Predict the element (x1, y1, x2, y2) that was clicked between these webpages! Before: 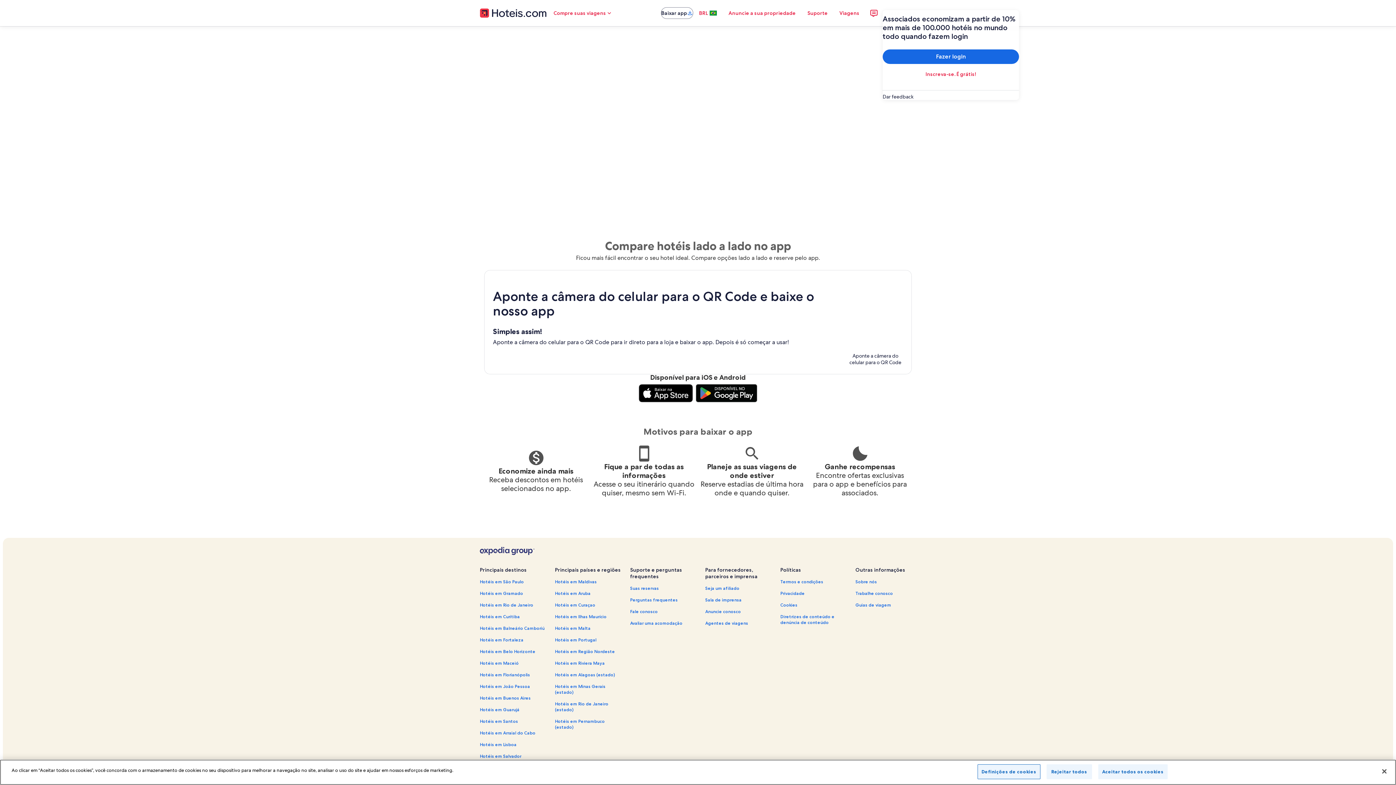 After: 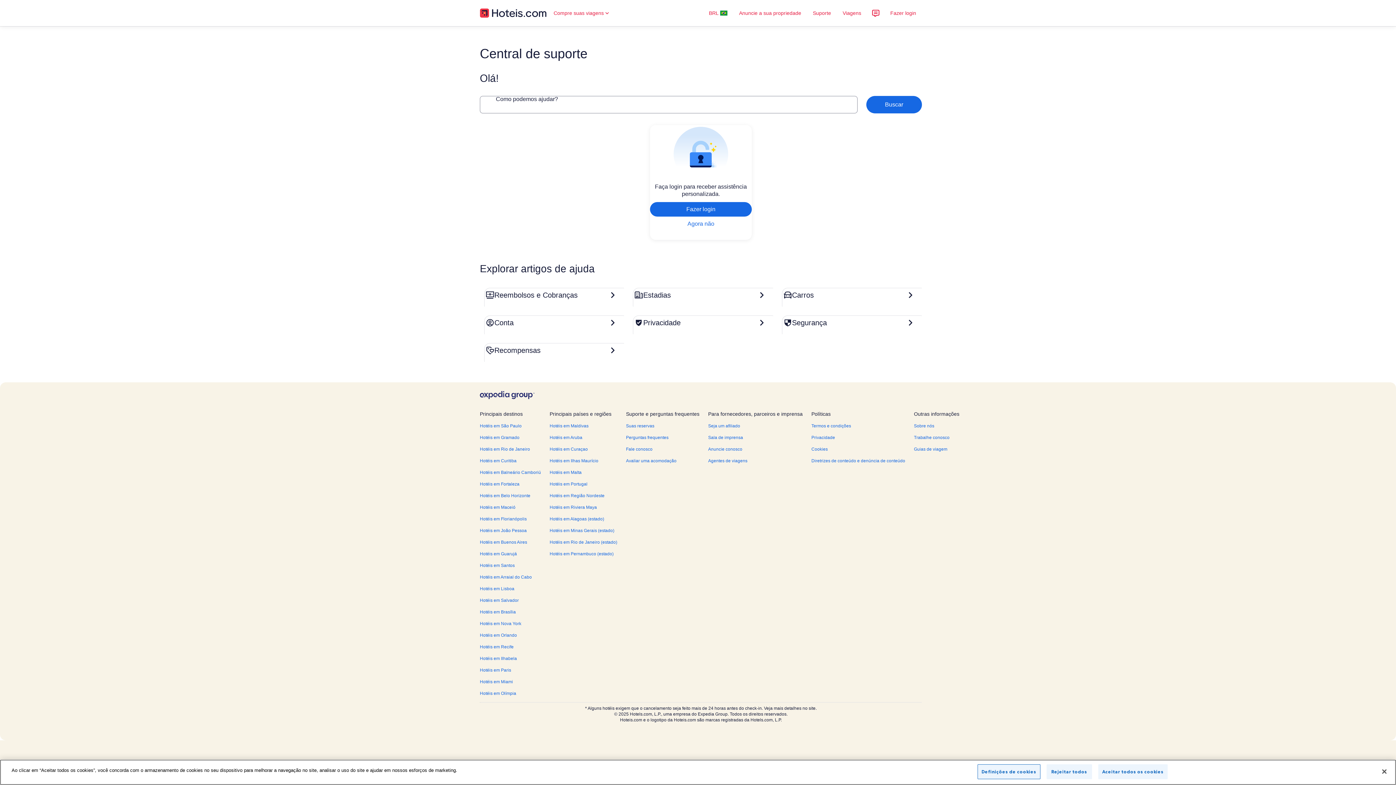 Action: bbox: (630, 597, 696, 603) label: Perguntas frequentes